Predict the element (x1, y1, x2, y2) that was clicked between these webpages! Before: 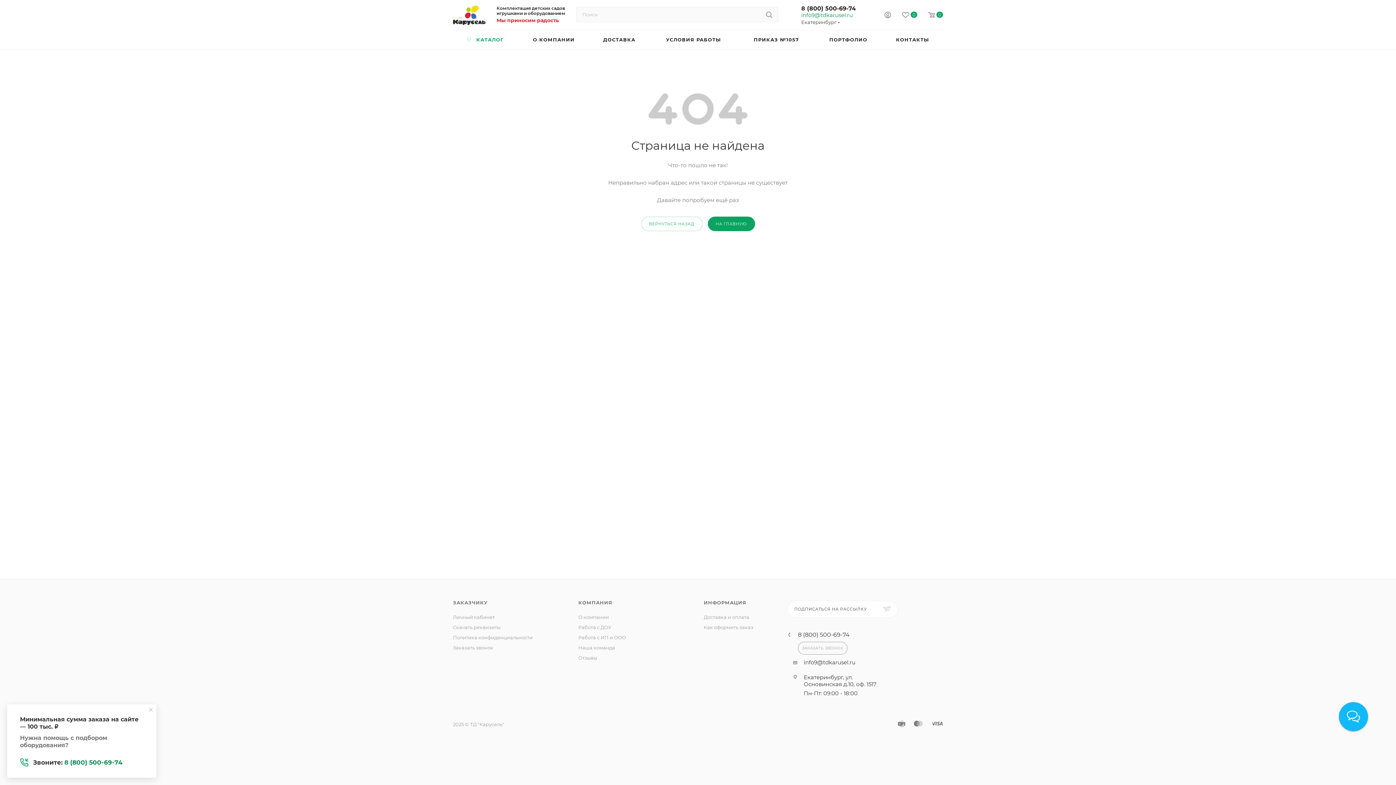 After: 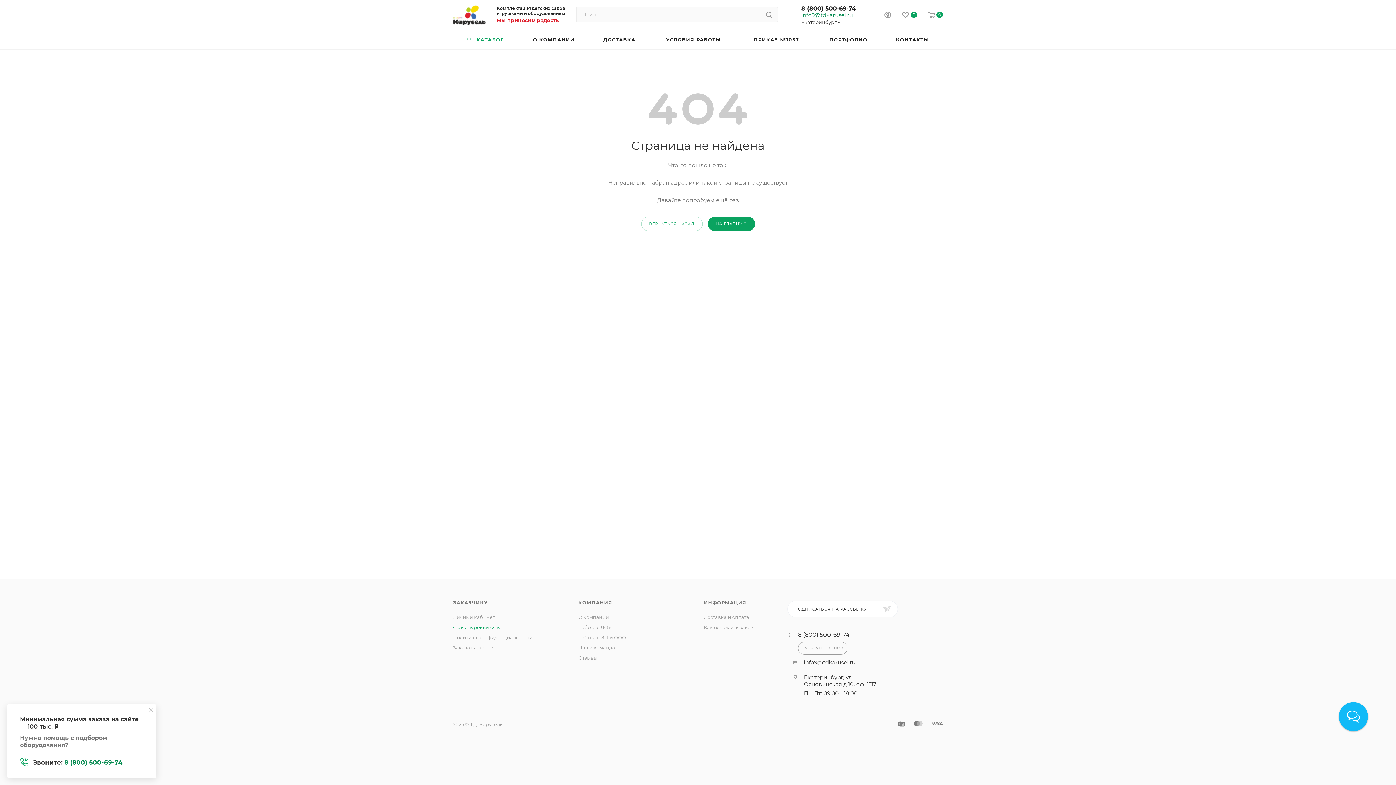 Action: bbox: (453, 624, 500, 630) label: Скачать реквизиты